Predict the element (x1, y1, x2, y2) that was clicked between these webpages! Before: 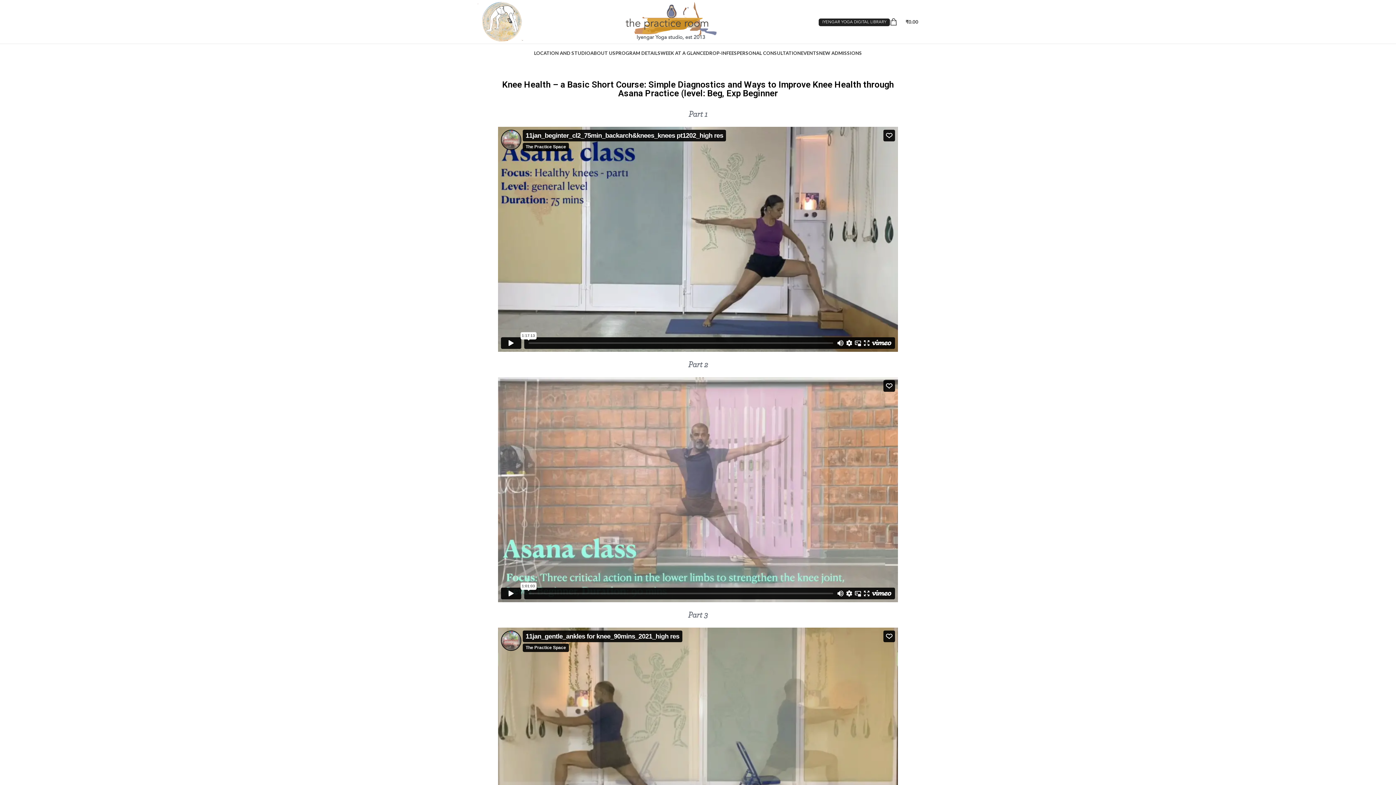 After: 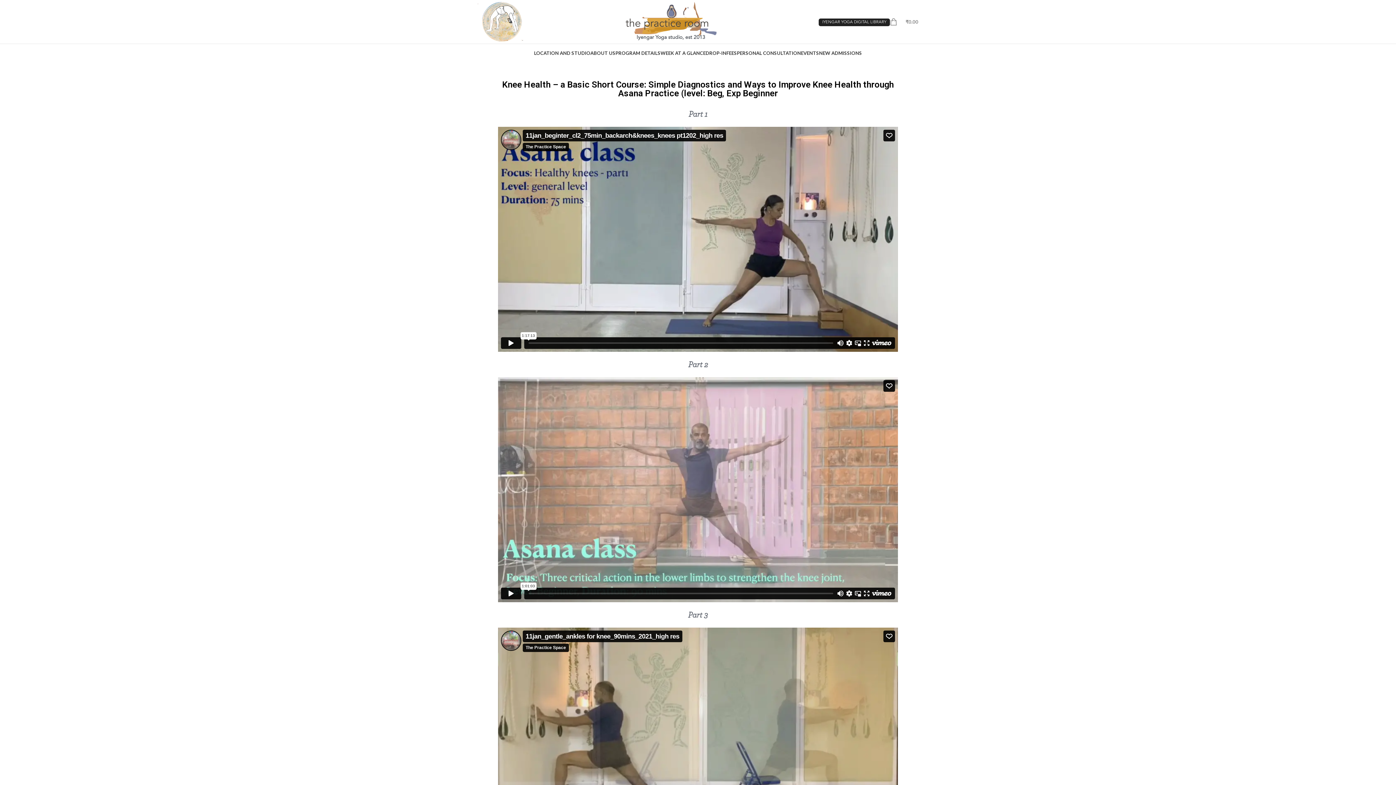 Action: bbox: (890, 14, 918, 29) label: 0
₹0.00